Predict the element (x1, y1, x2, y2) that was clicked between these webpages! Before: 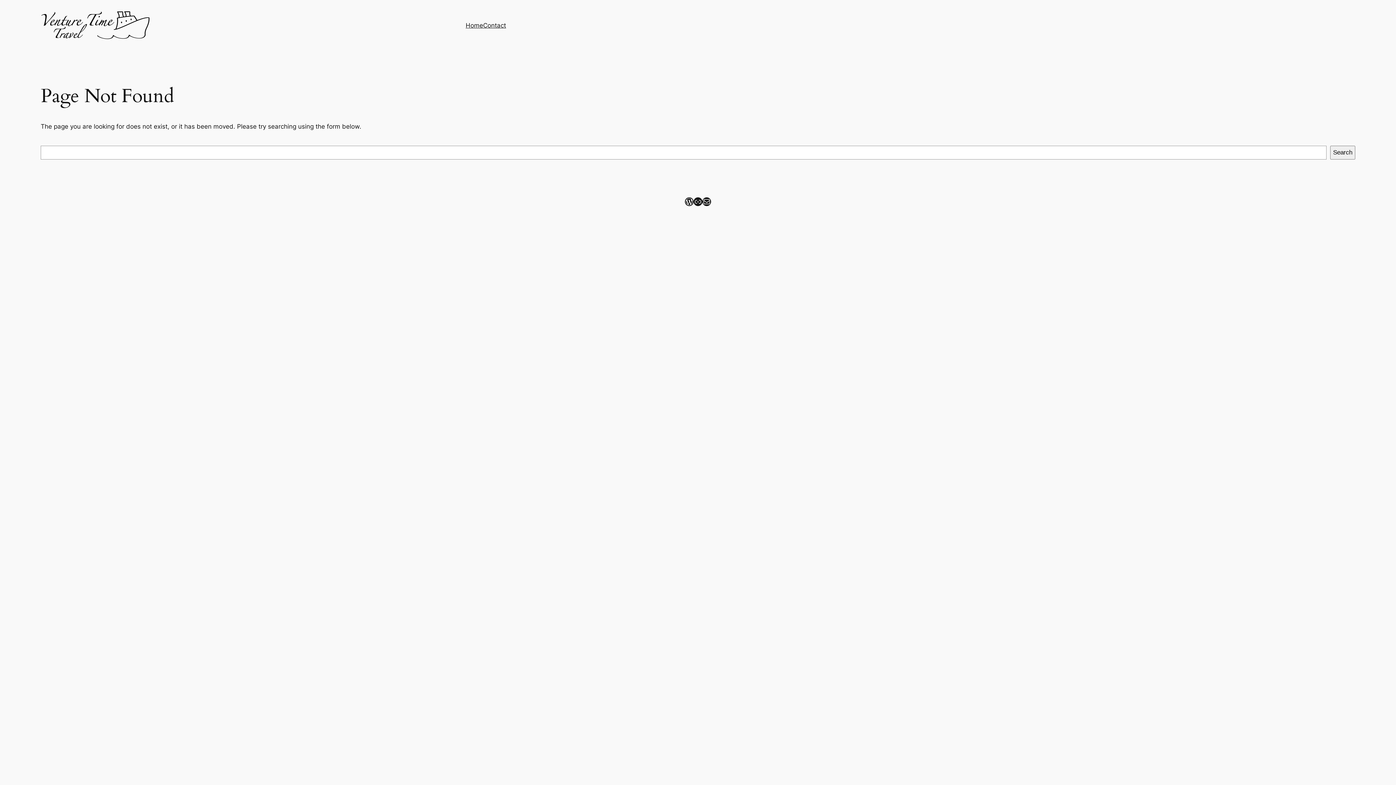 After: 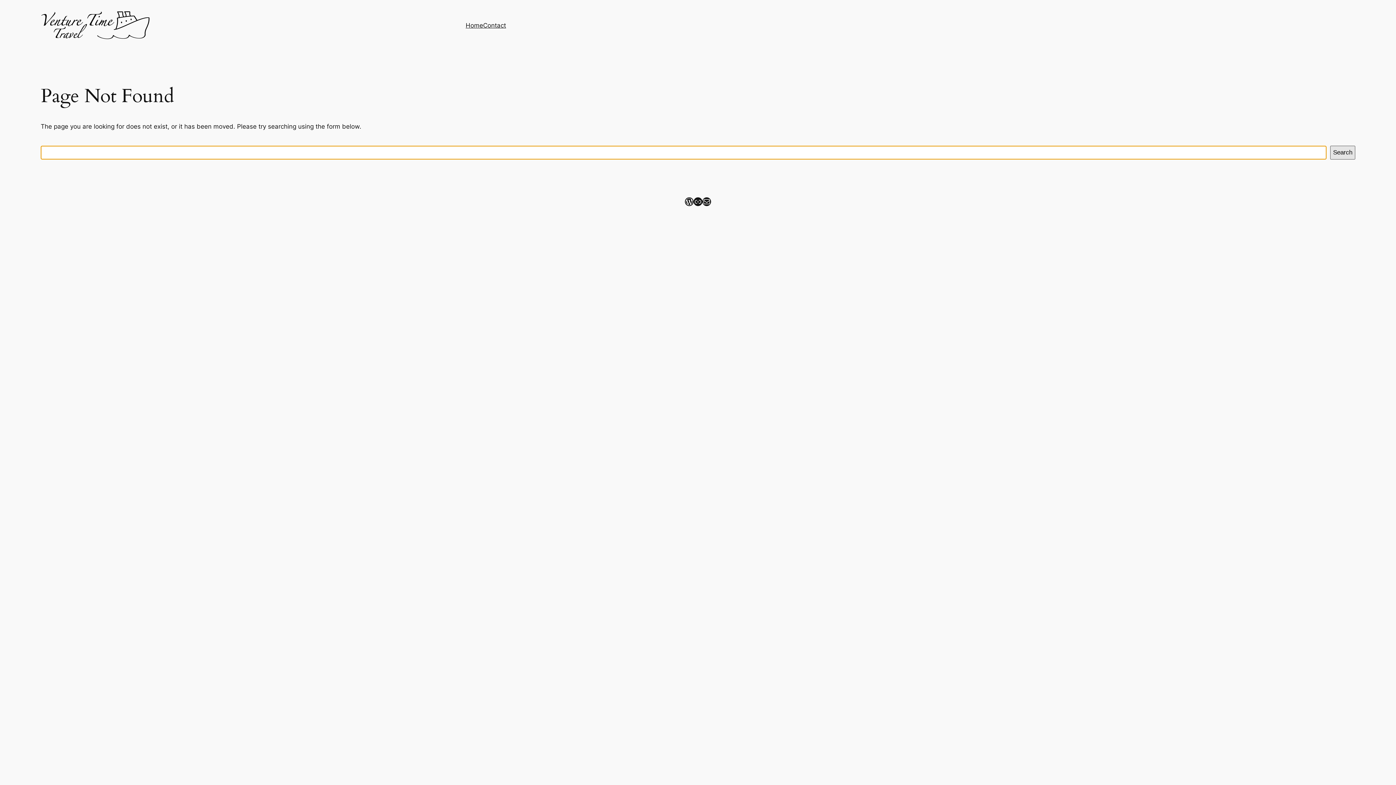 Action: label: Search bbox: (1330, 145, 1355, 159)